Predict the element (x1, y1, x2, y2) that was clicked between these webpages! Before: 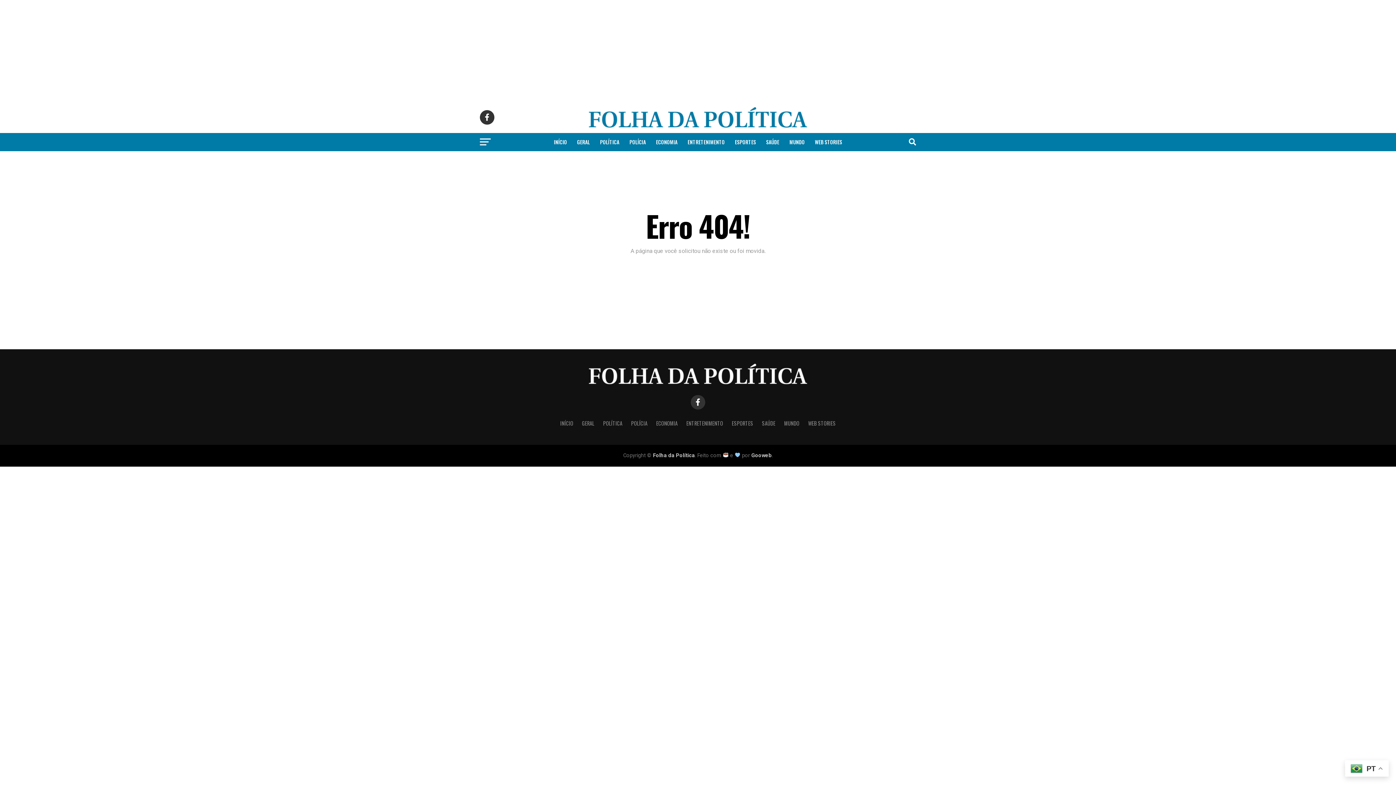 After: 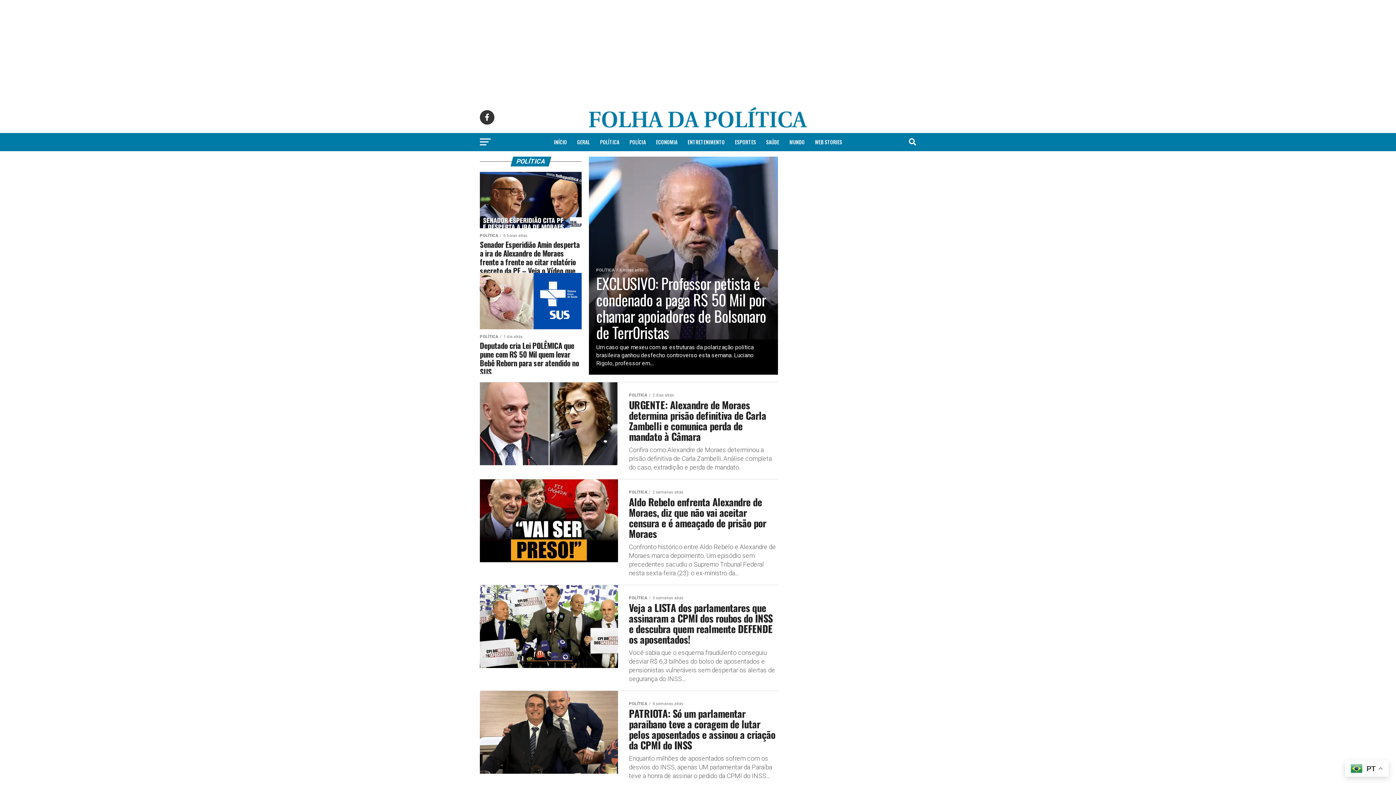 Action: label: POLÍTICA bbox: (595, 133, 623, 151)